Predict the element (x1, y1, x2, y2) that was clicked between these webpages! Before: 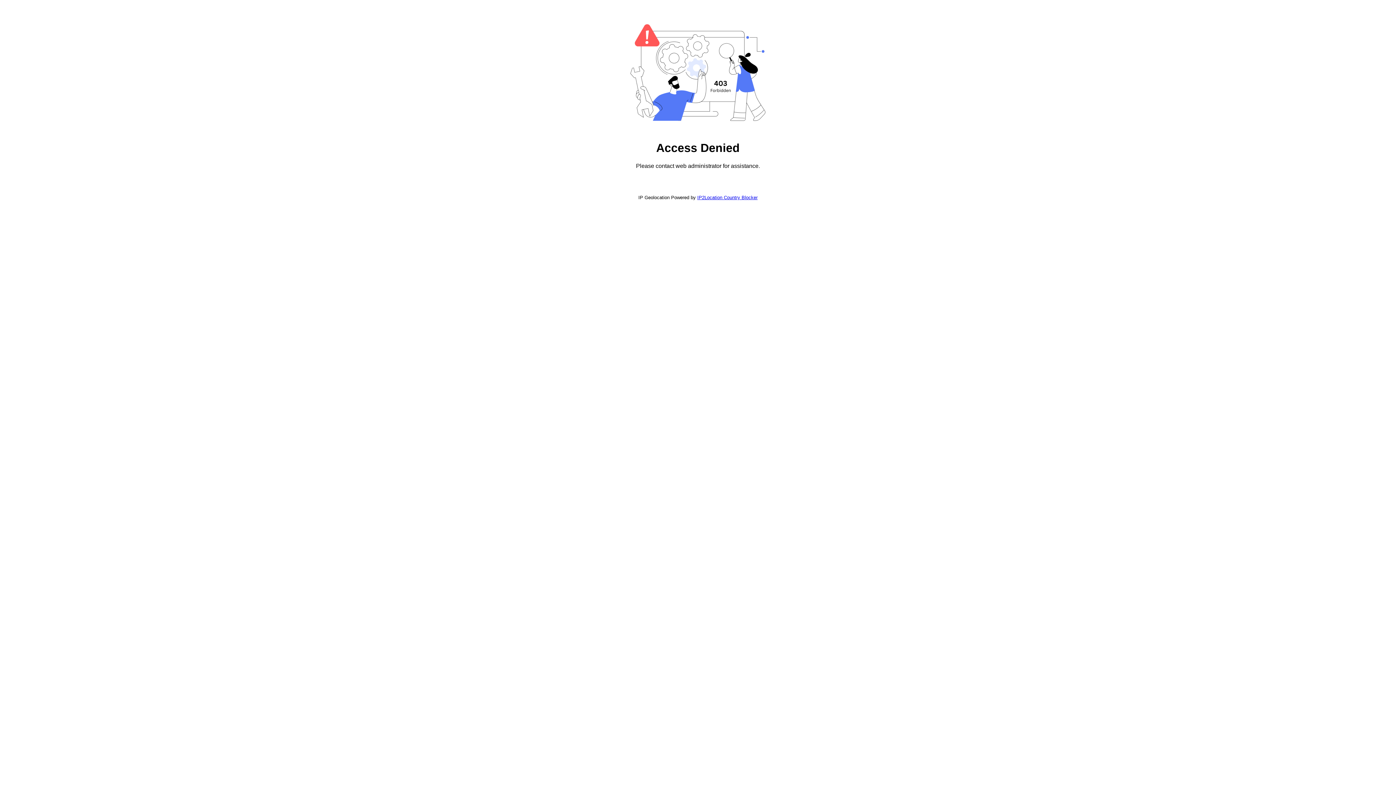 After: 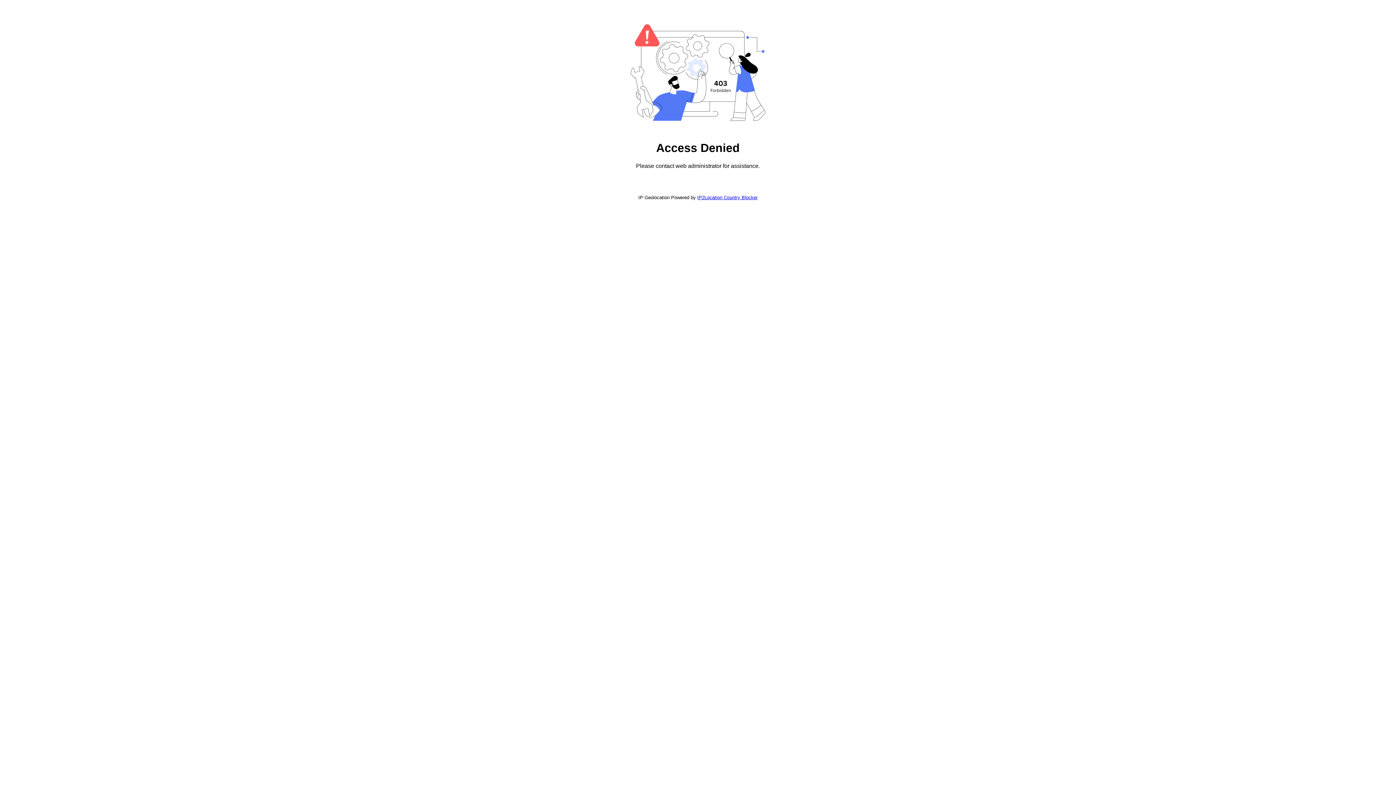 Action: label: IP2Location Country Blocker bbox: (697, 194, 757, 200)